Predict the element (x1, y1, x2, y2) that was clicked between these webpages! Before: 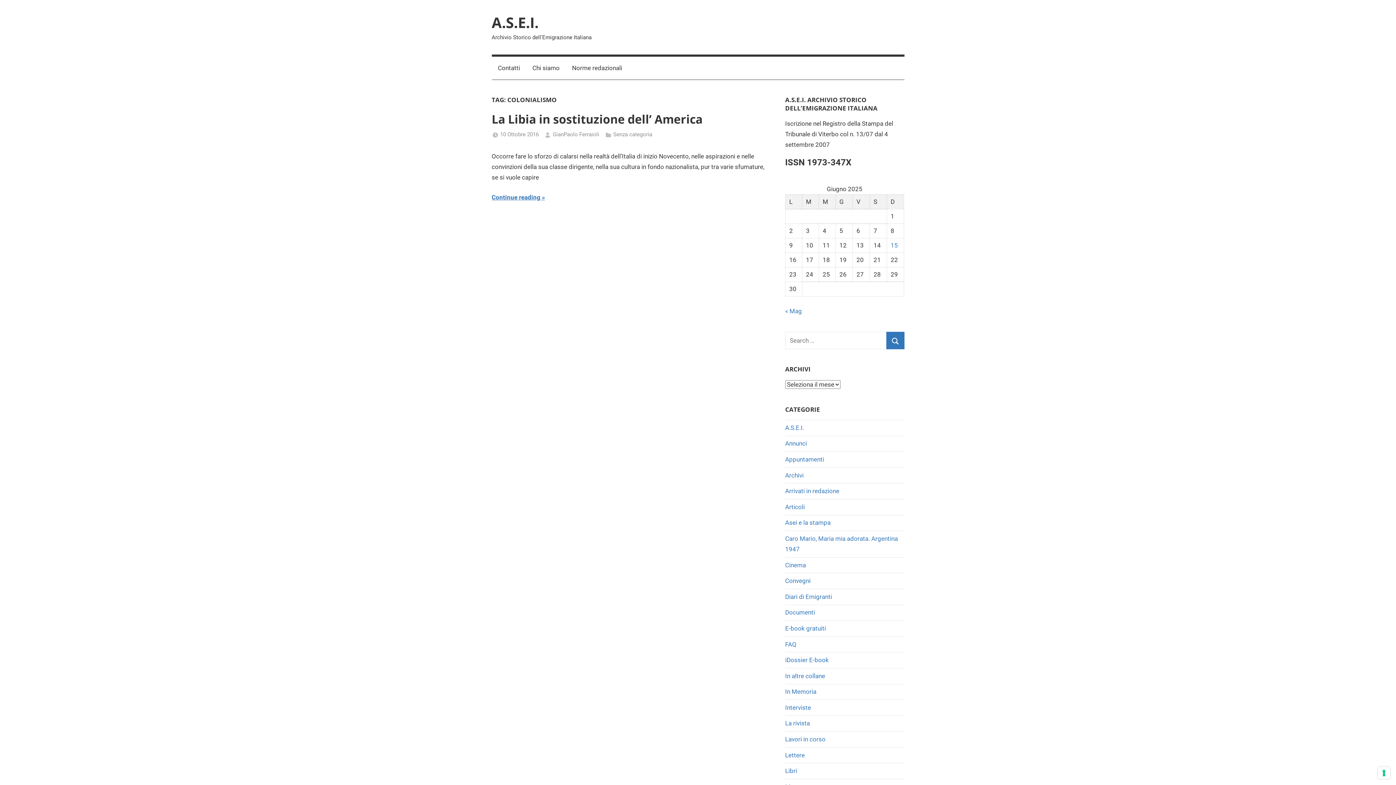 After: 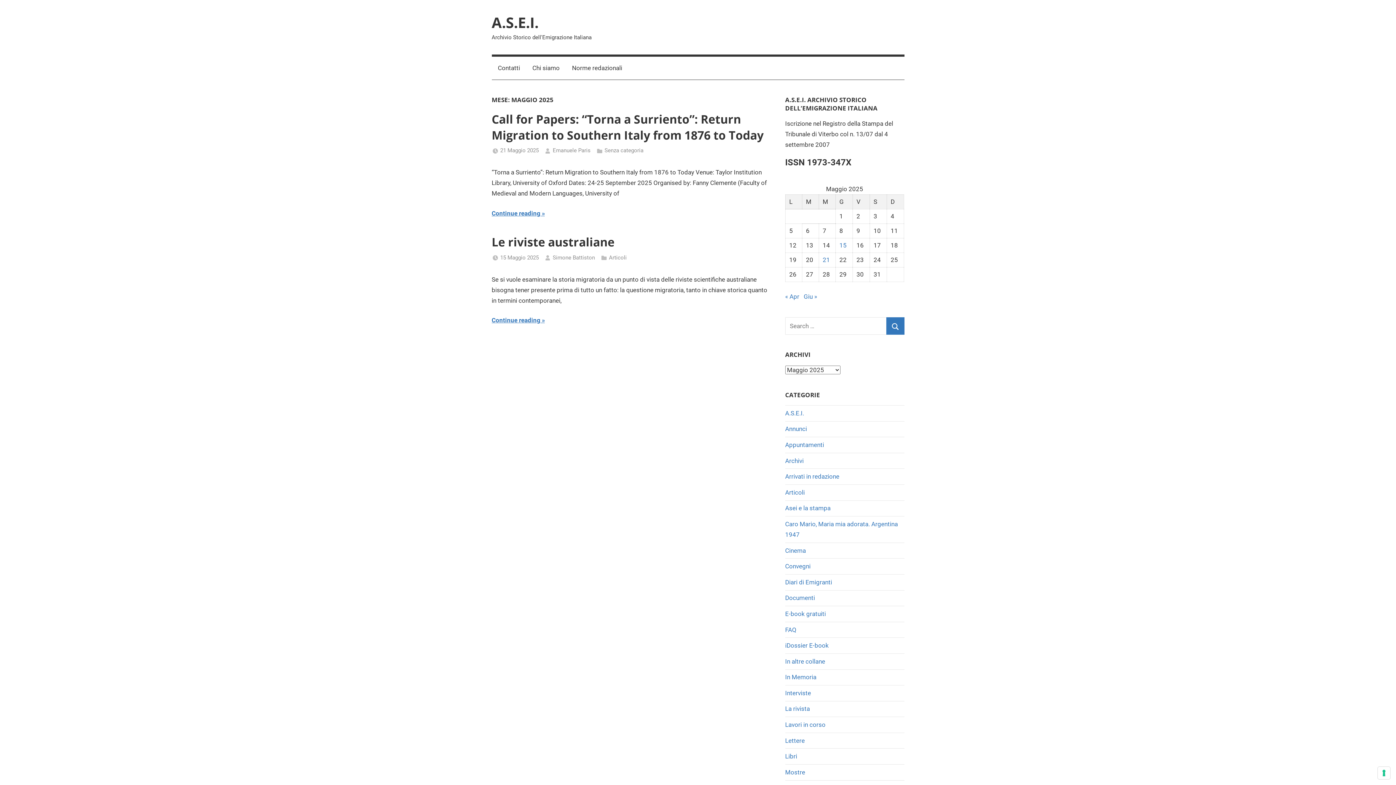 Action: bbox: (785, 307, 802, 314) label: « Mag